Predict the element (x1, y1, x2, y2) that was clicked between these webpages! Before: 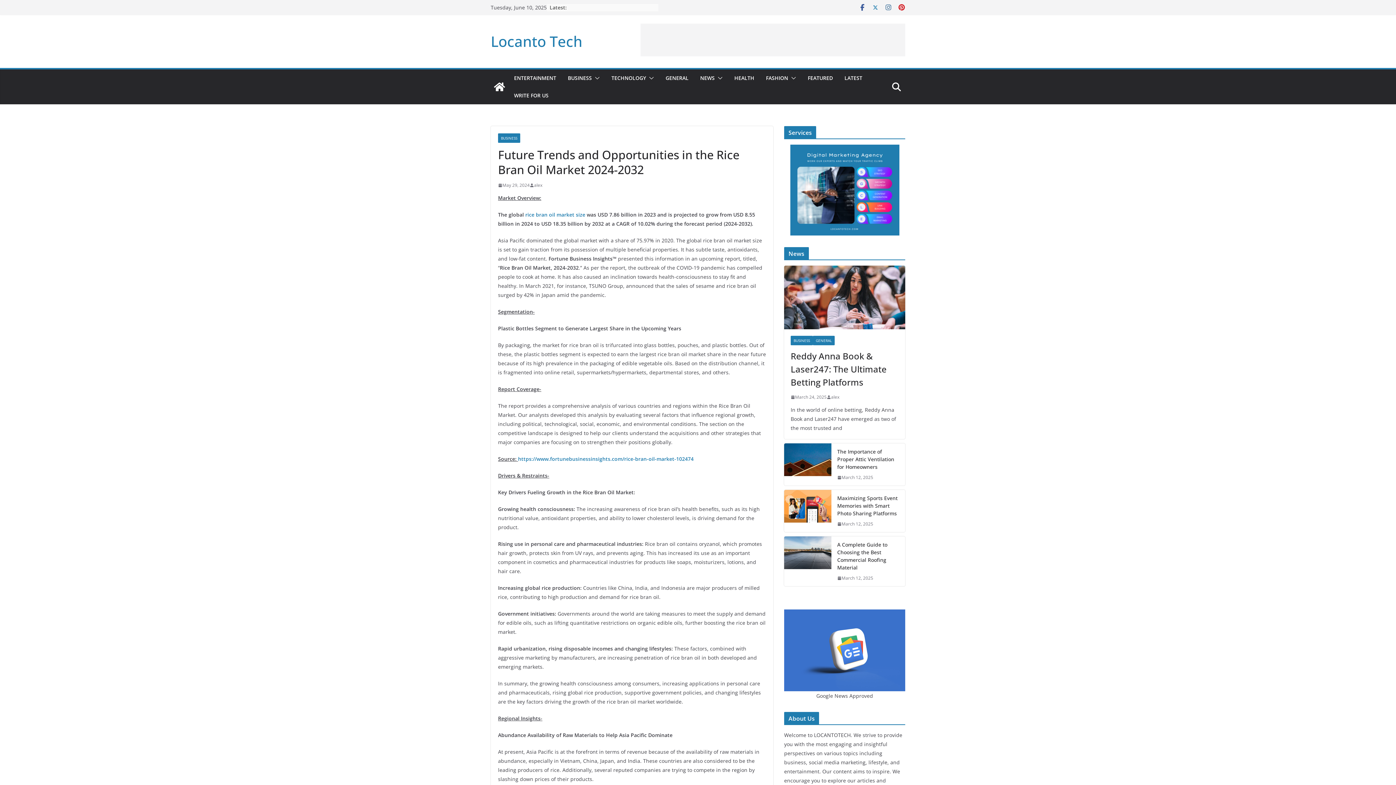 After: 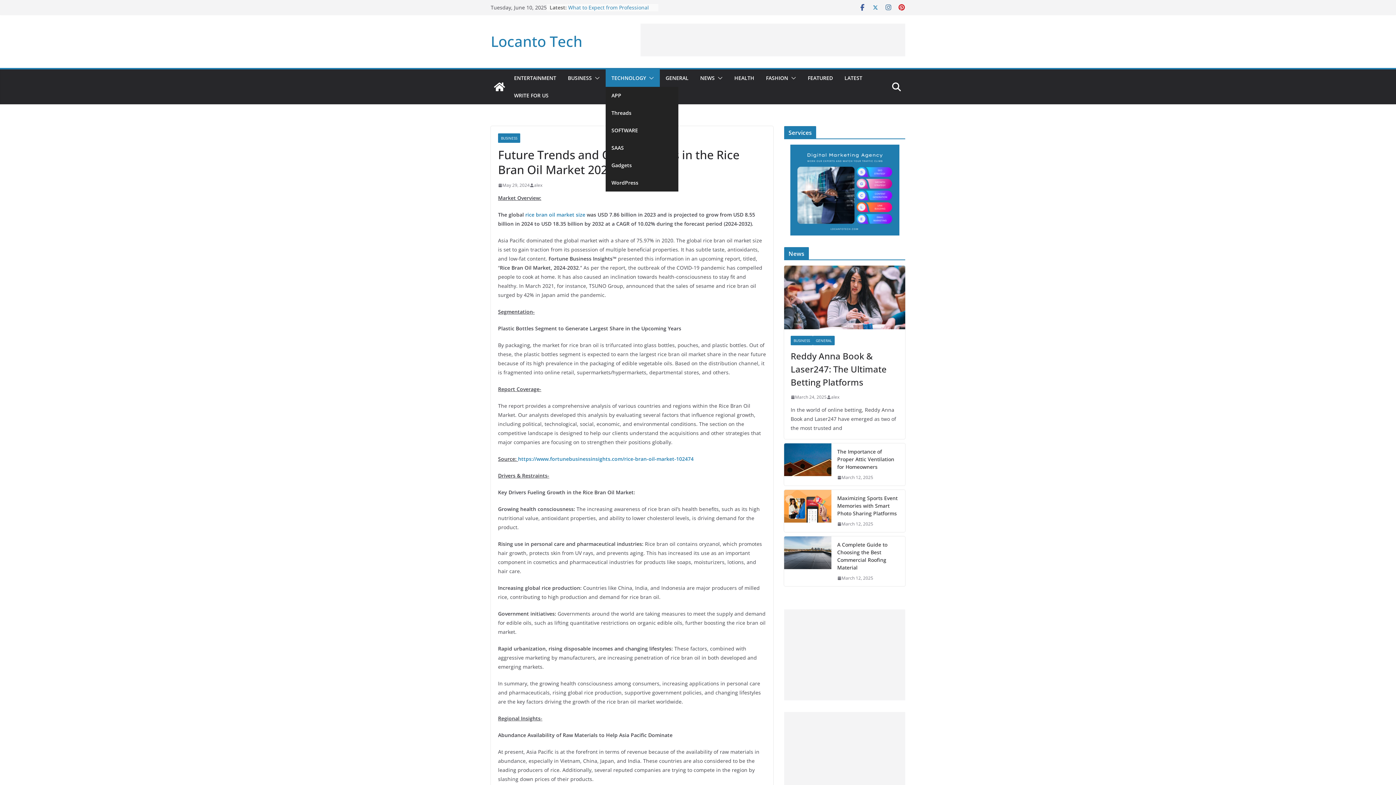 Action: bbox: (646, 73, 654, 83)